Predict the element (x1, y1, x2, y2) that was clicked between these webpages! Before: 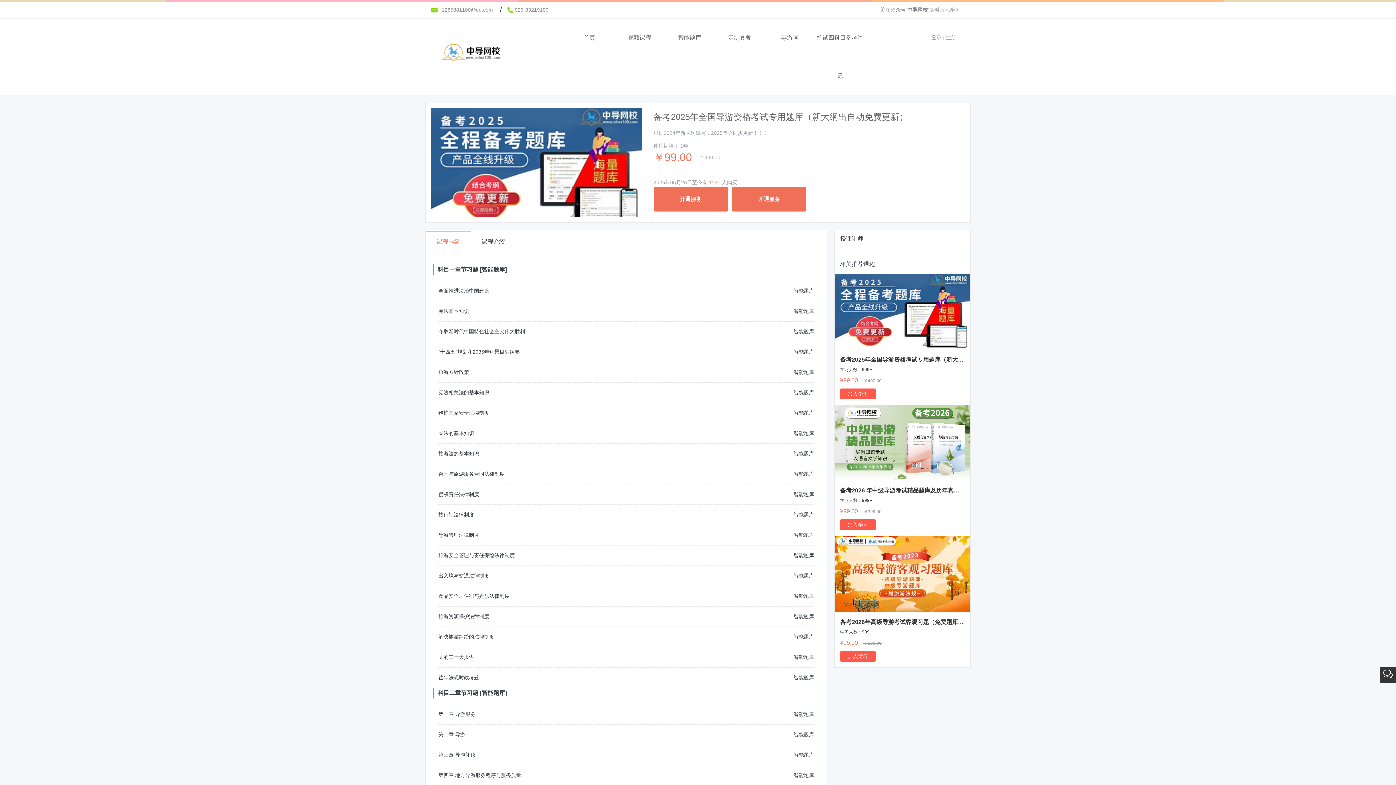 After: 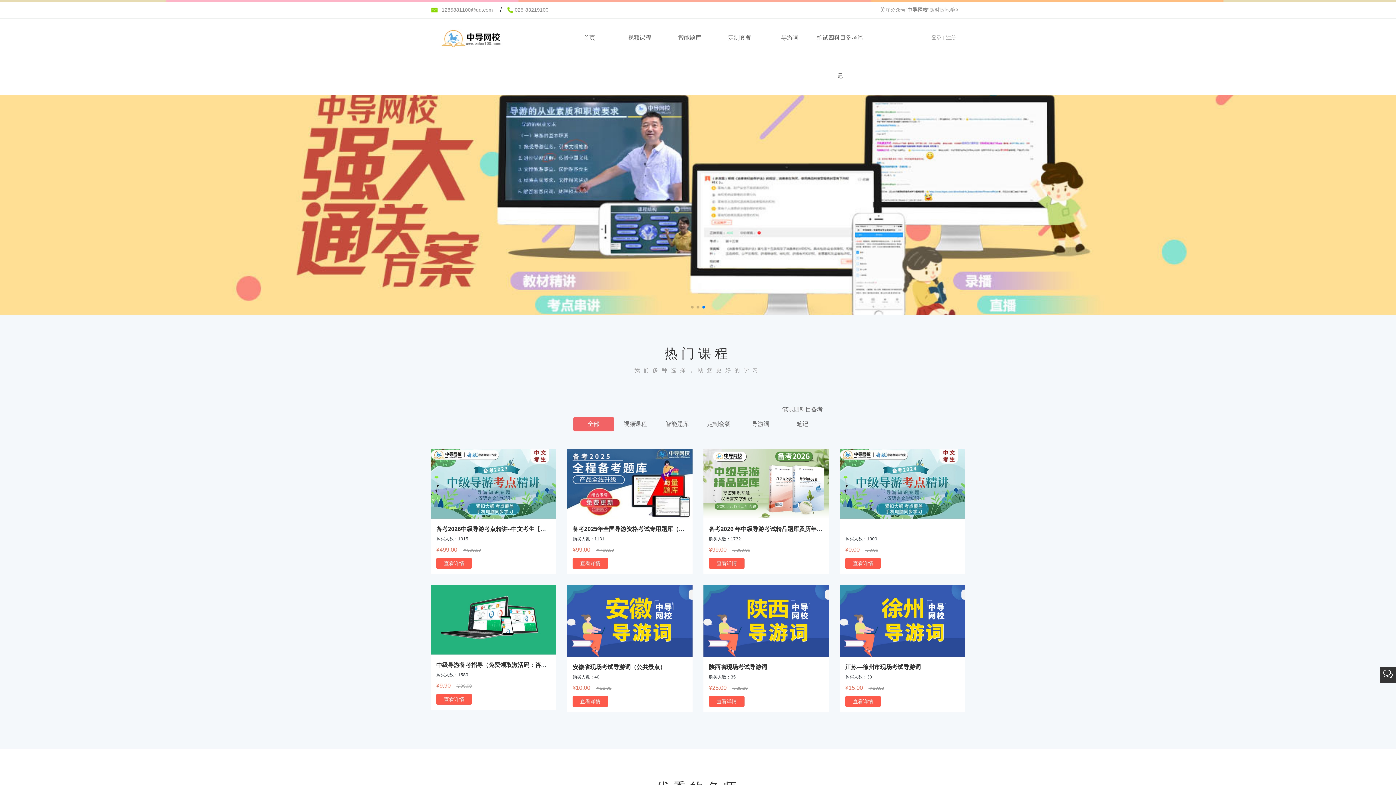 Action: bbox: (564, 18, 614, 56) label: 首页